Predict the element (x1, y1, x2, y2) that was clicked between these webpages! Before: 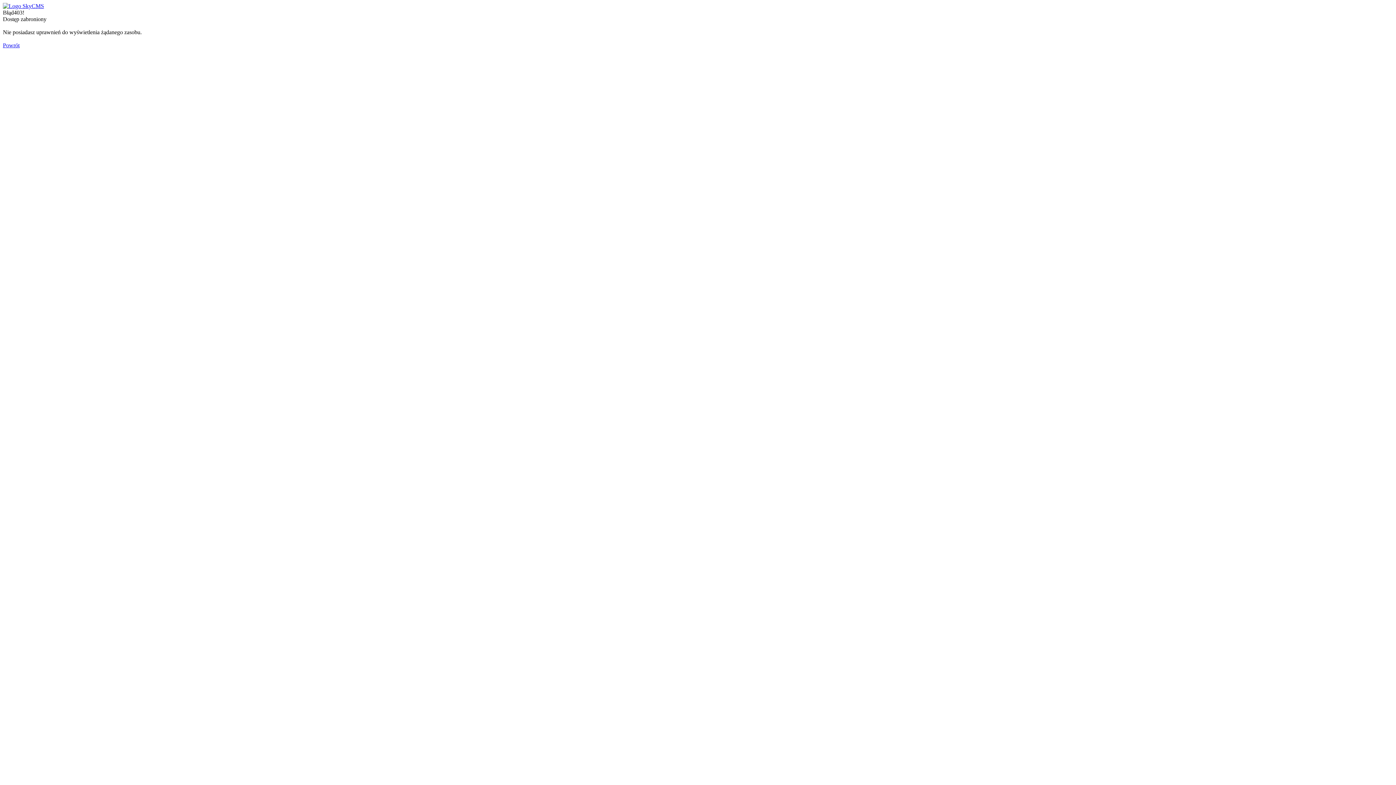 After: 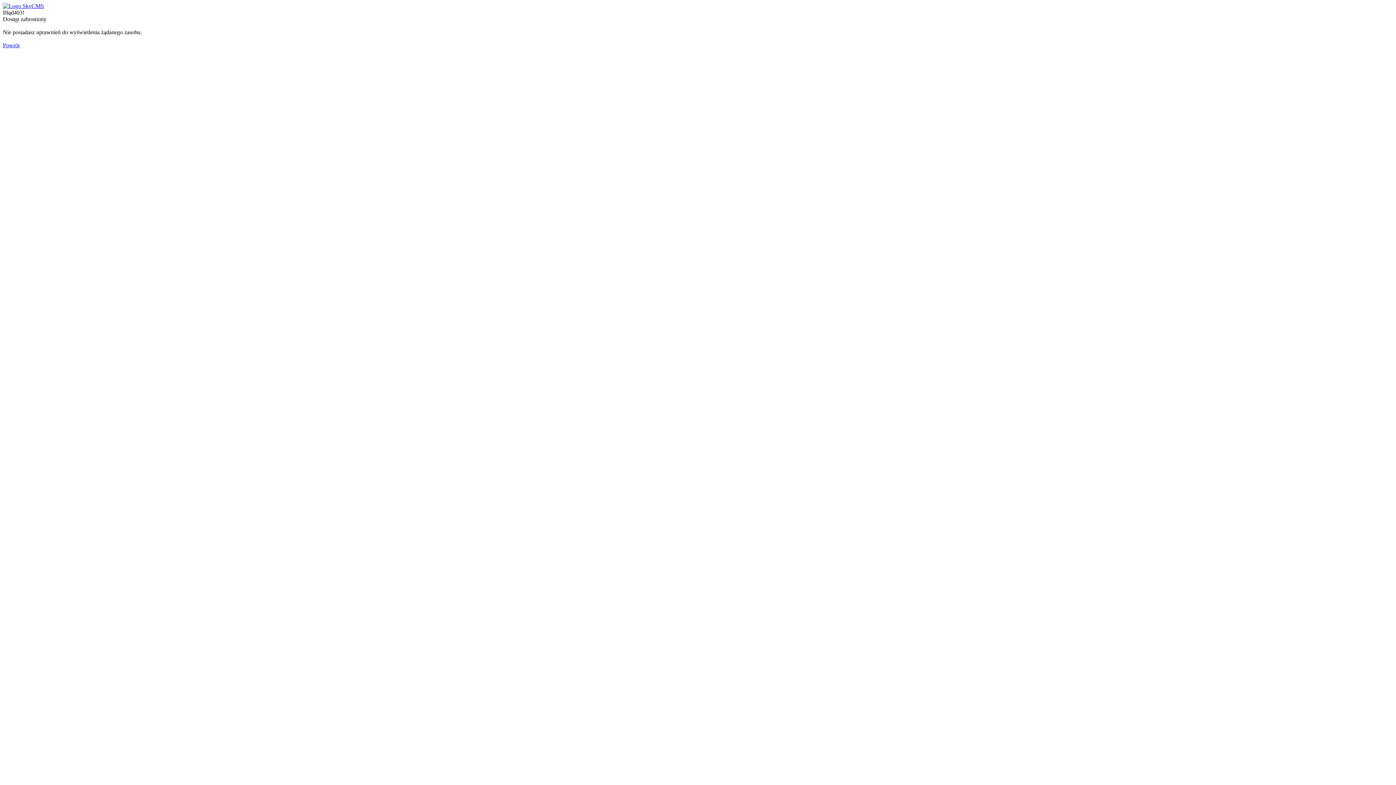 Action: label: Powrót bbox: (2, 42, 19, 48)